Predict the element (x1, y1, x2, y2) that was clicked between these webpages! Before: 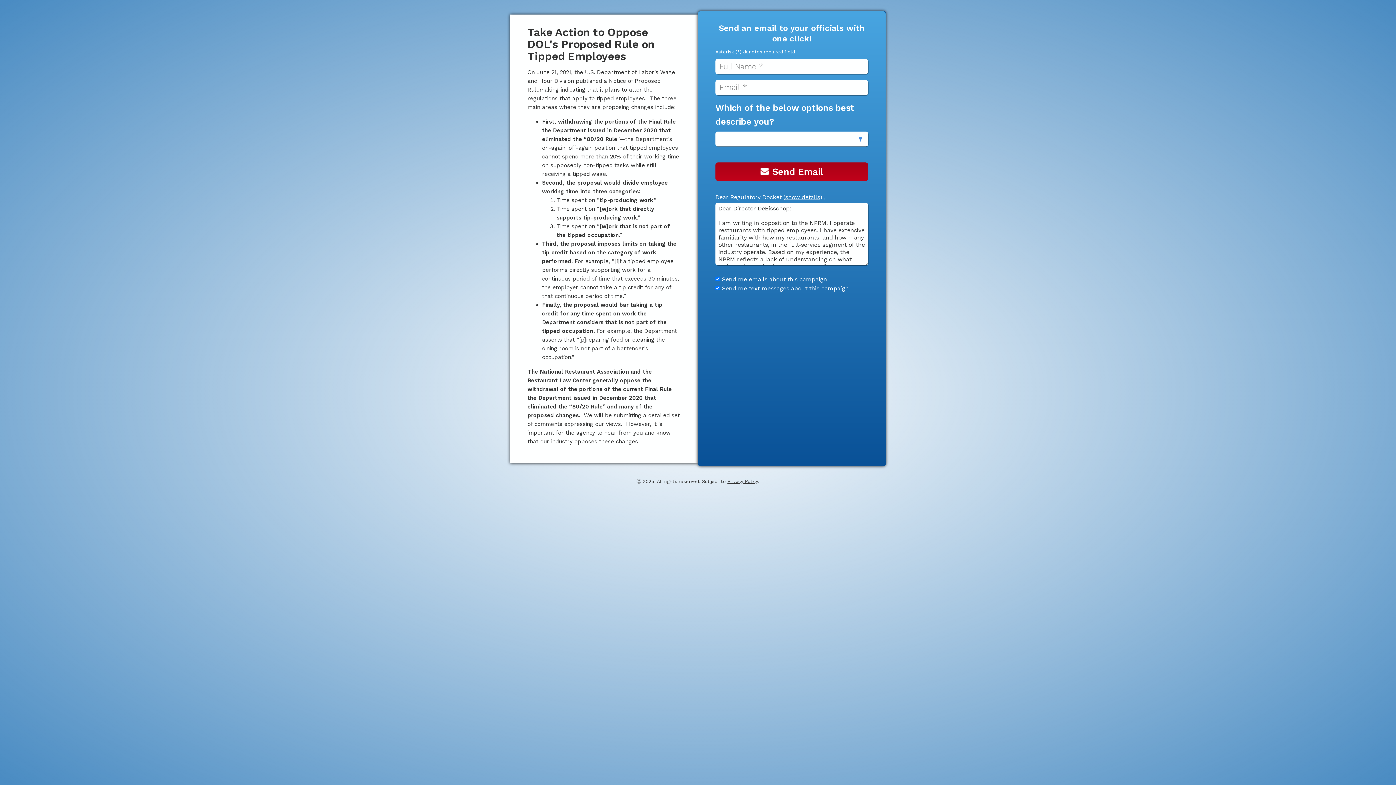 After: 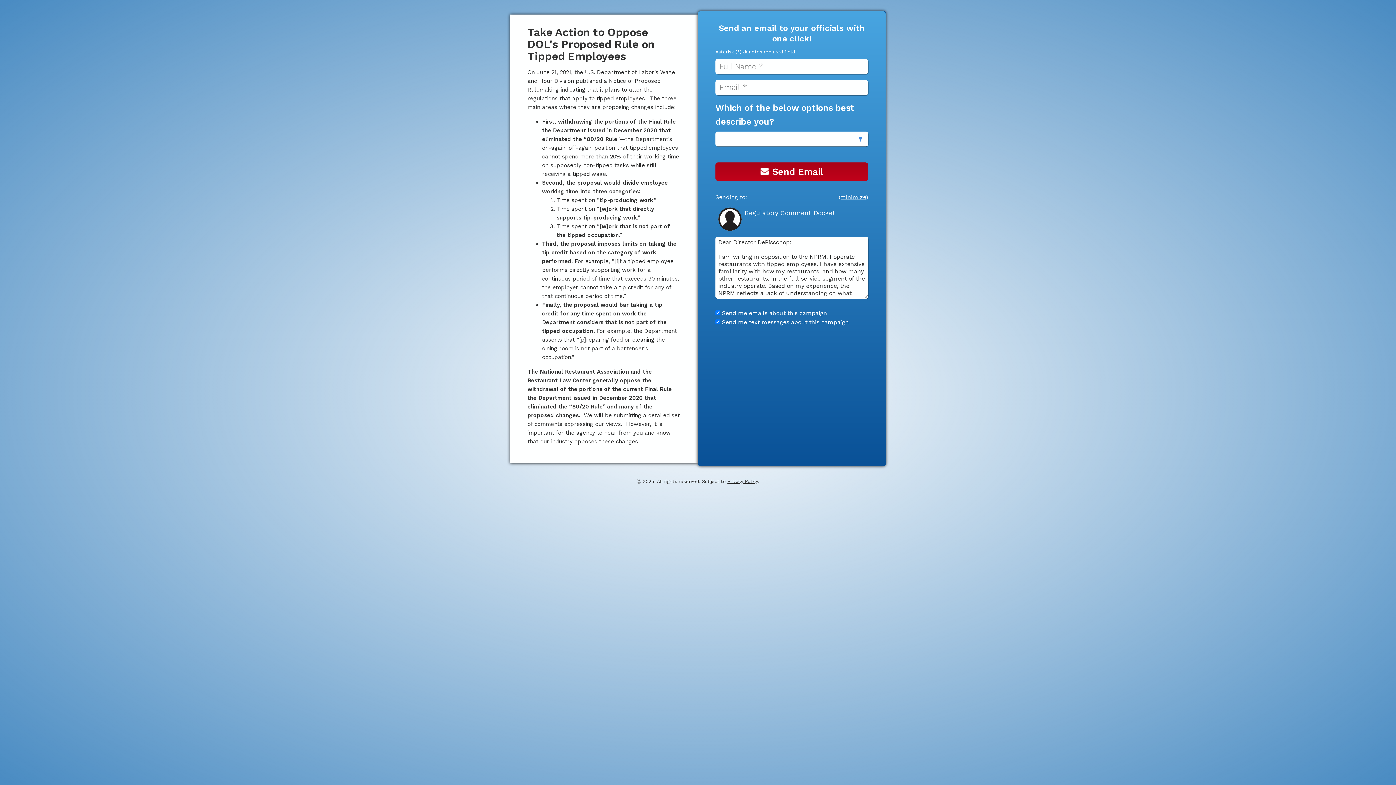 Action: label: show details bbox: (785, 193, 820, 200)